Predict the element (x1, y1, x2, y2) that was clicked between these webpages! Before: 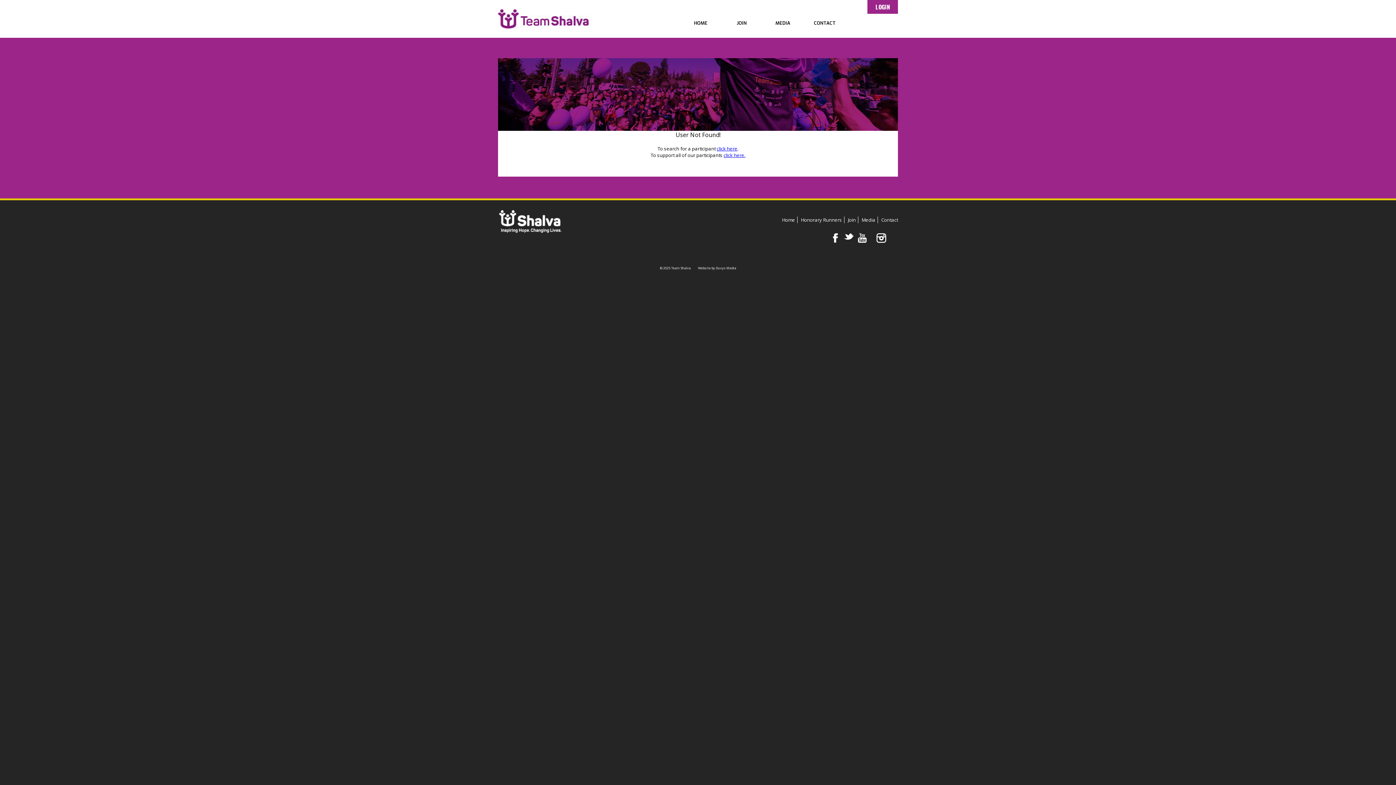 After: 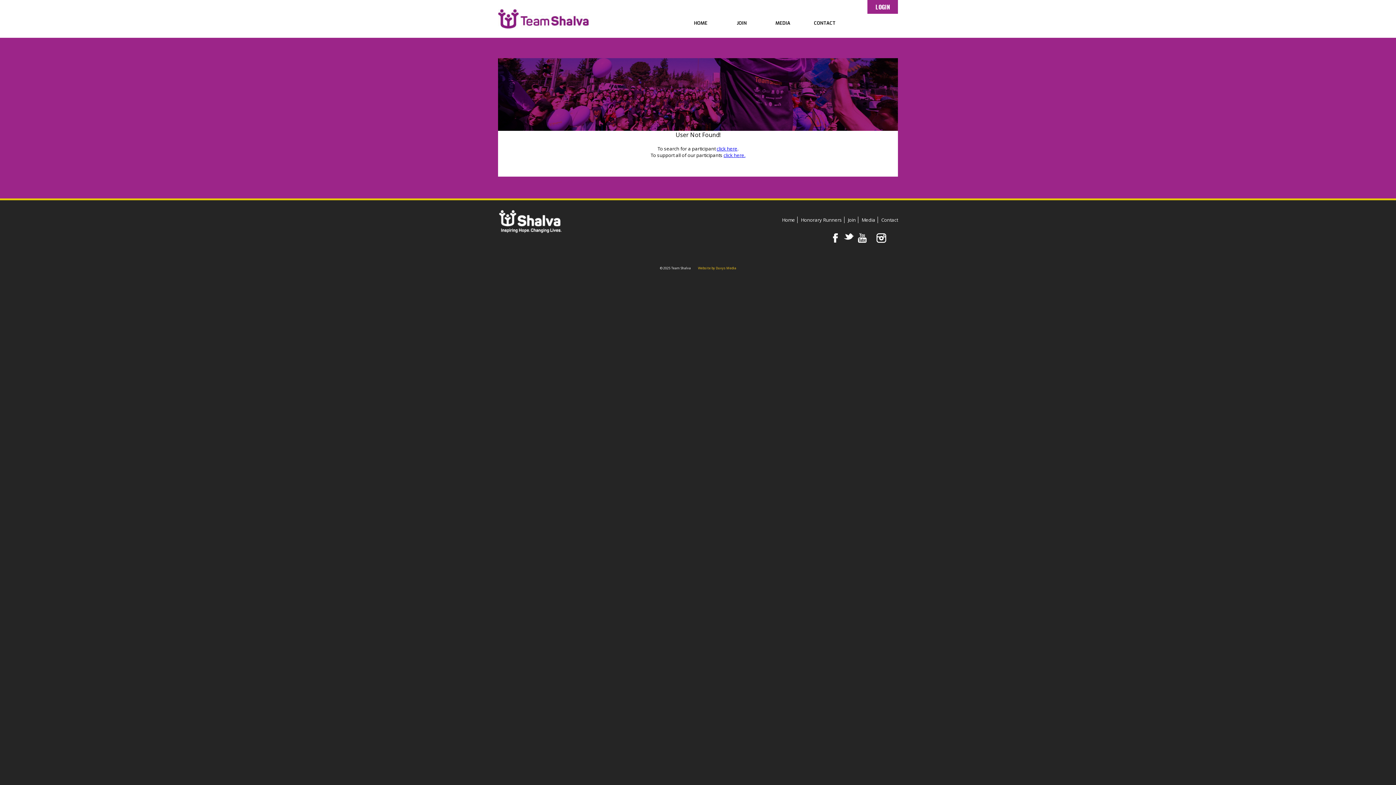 Action: label: Website by Duvys Media bbox: (698, 265, 736, 270)